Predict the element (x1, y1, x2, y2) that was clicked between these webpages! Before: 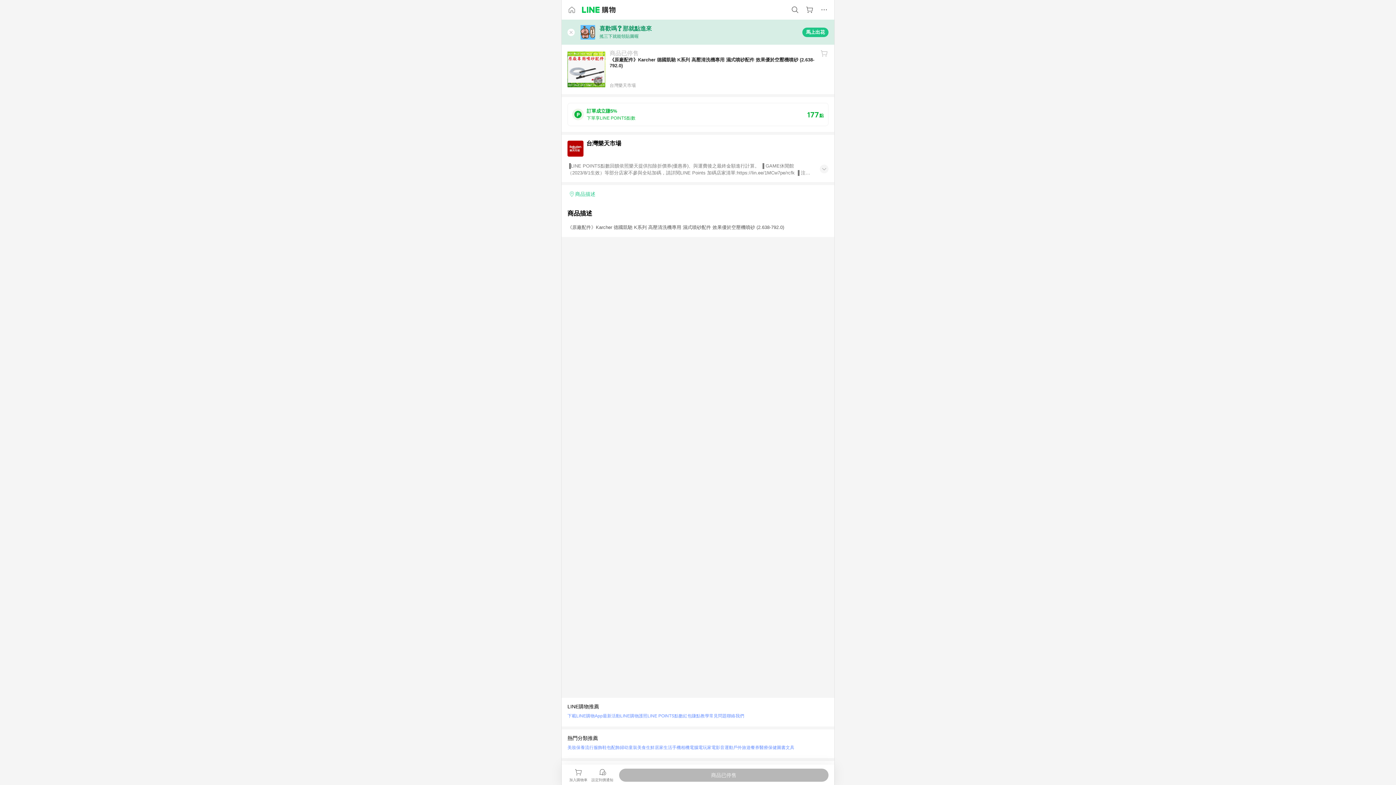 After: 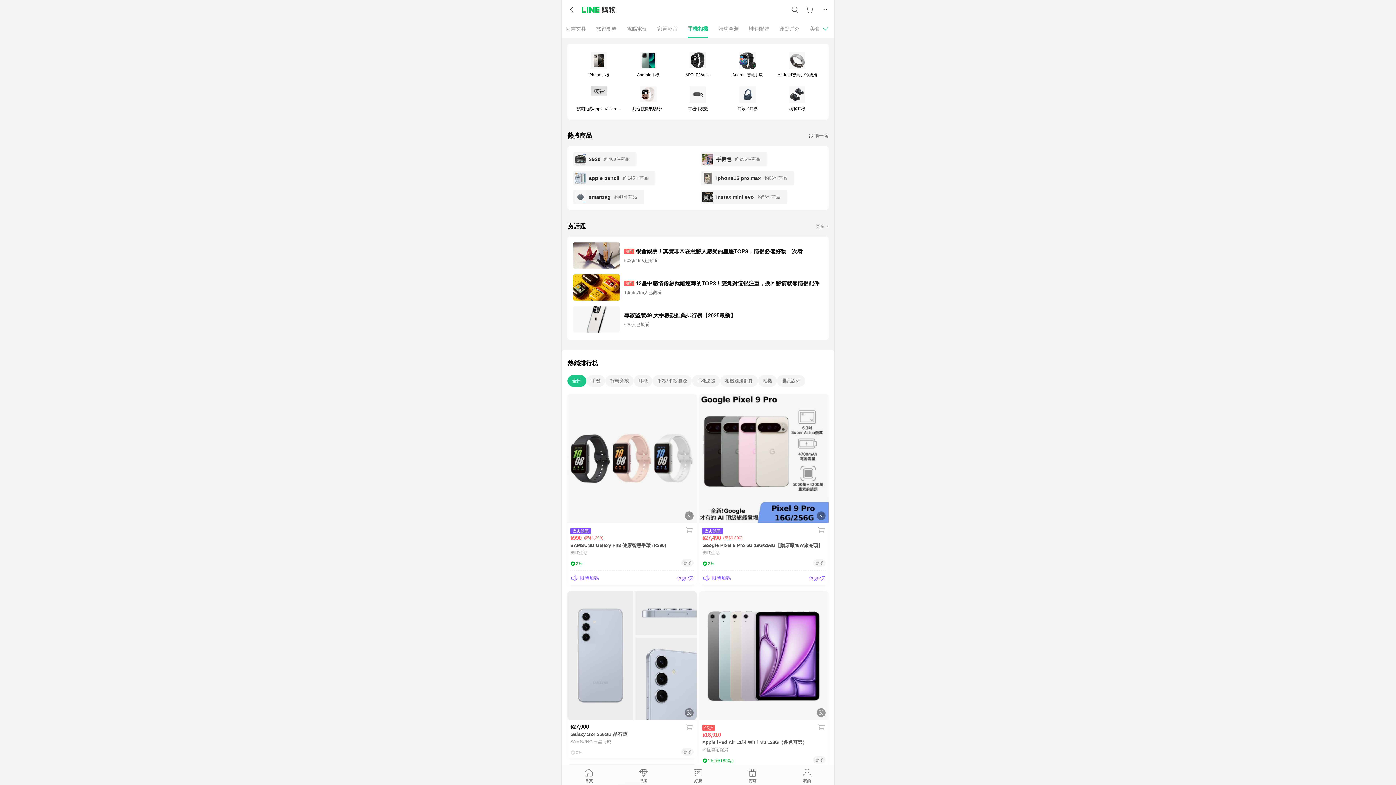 Action: bbox: (672, 743, 689, 752) label: 手機相機